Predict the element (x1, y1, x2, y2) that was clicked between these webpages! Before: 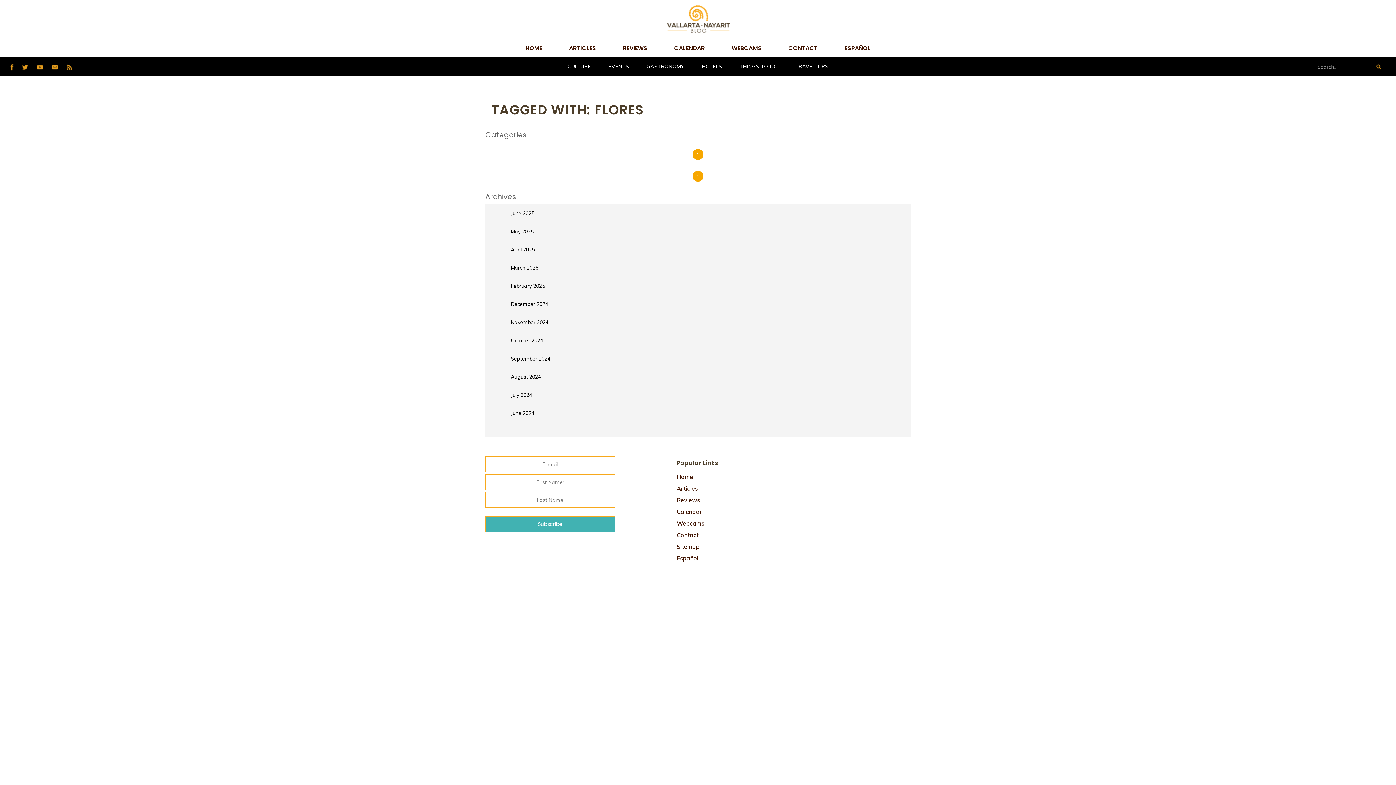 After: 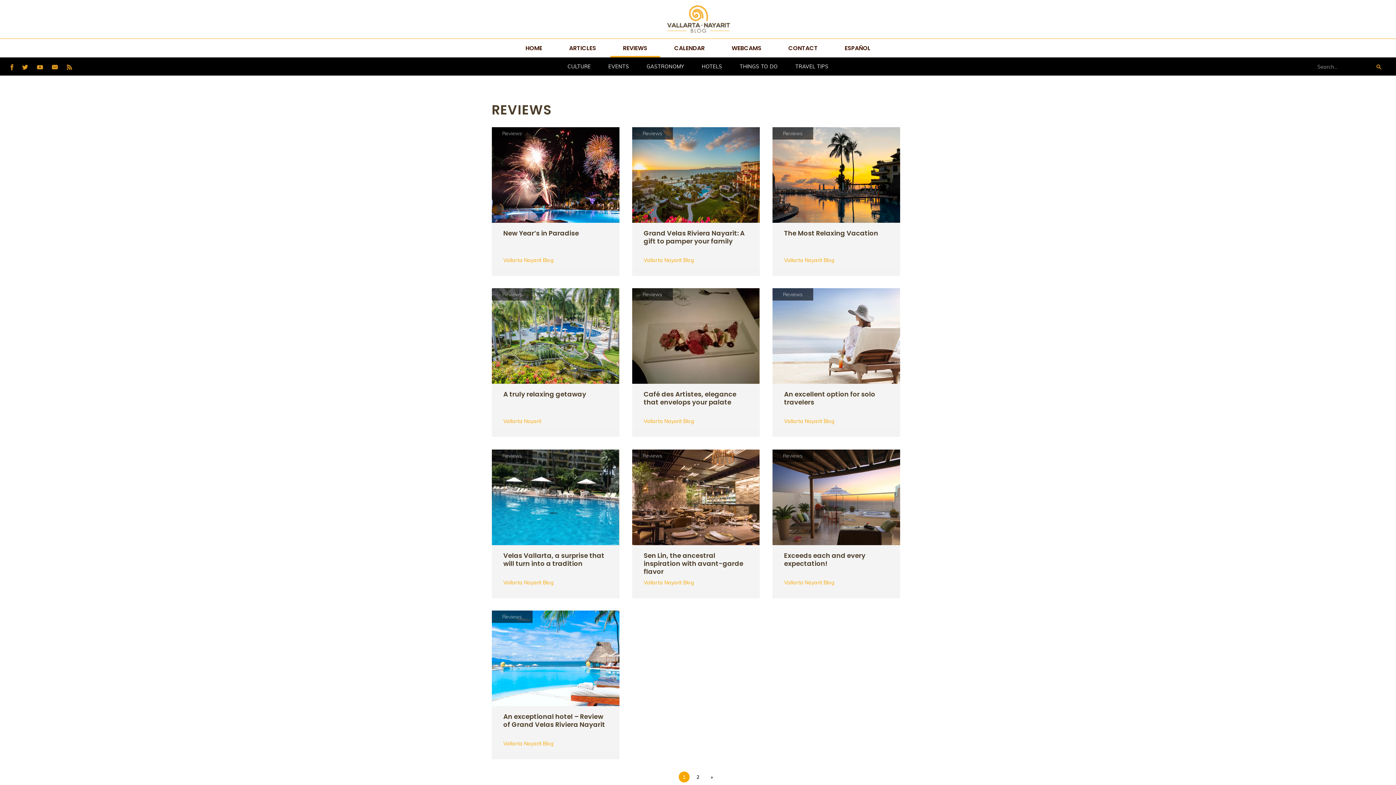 Action: bbox: (610, 38, 660, 57) label: REVIEWS